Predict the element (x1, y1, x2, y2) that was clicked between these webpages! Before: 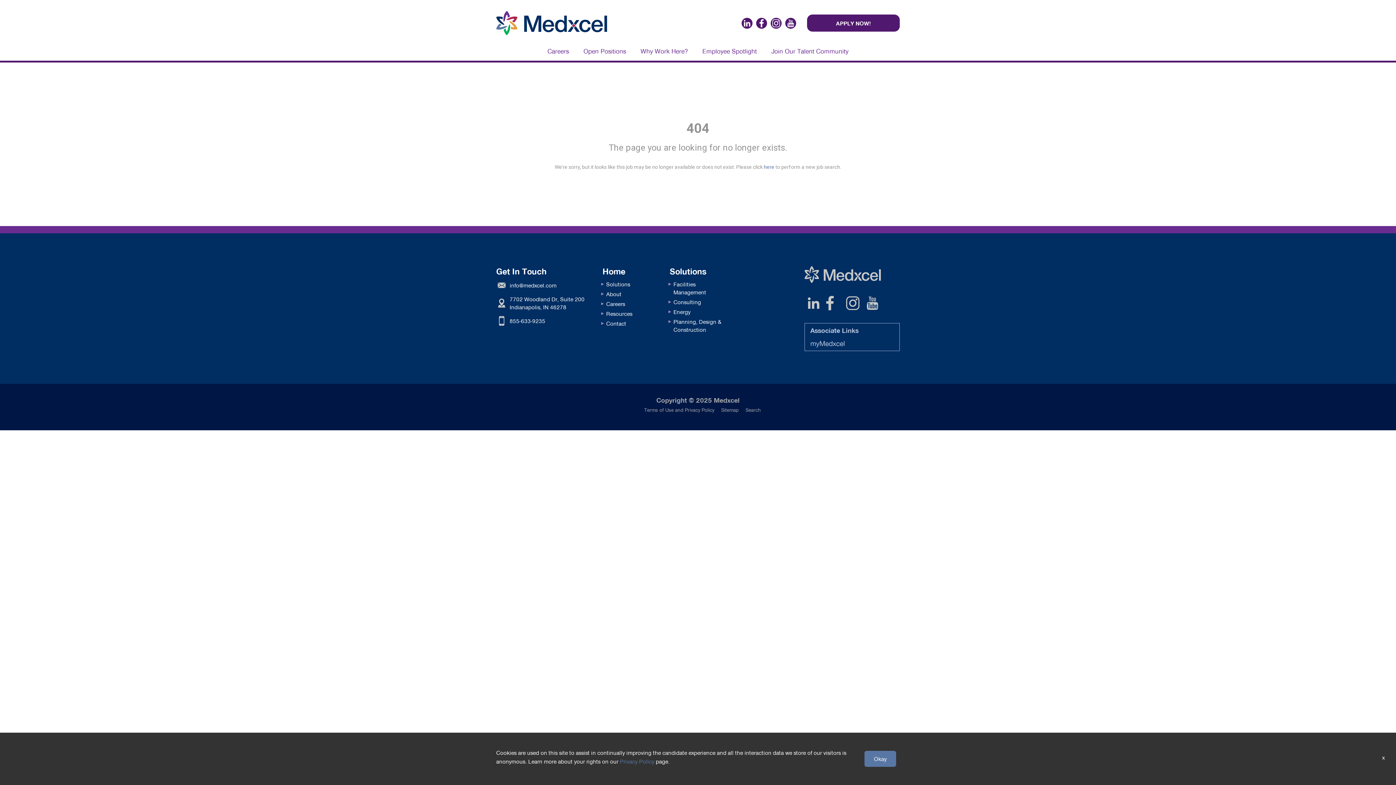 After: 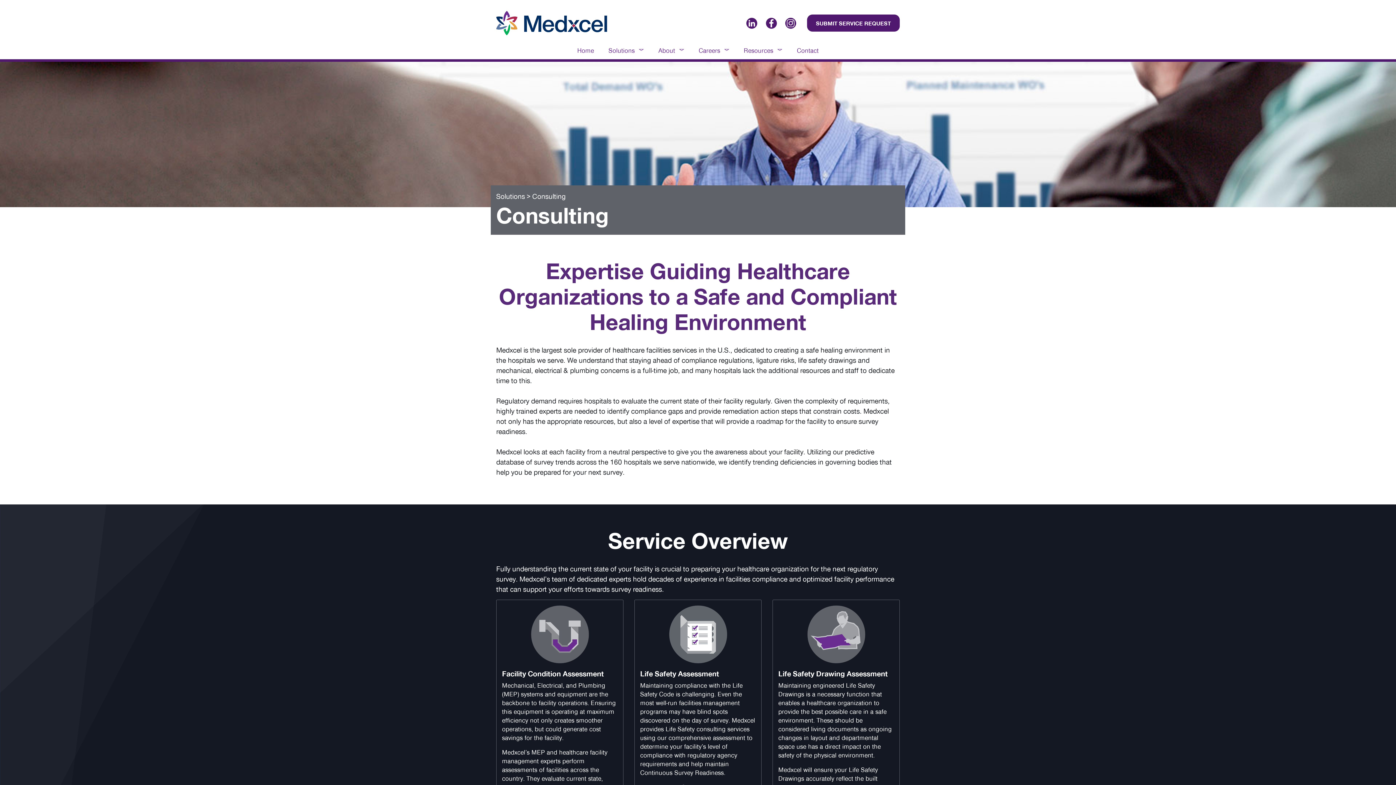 Action: bbox: (673, 298, 701, 305) label: Consulting